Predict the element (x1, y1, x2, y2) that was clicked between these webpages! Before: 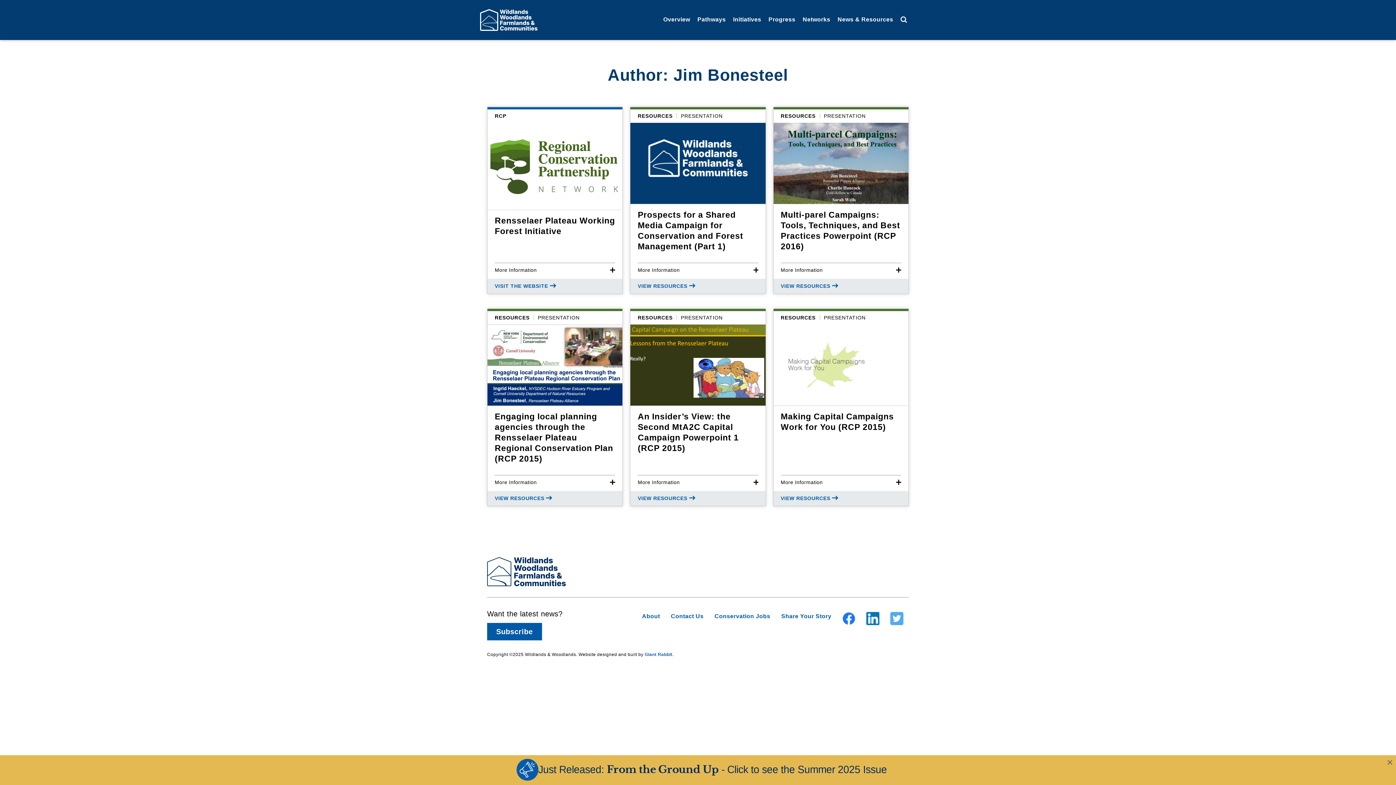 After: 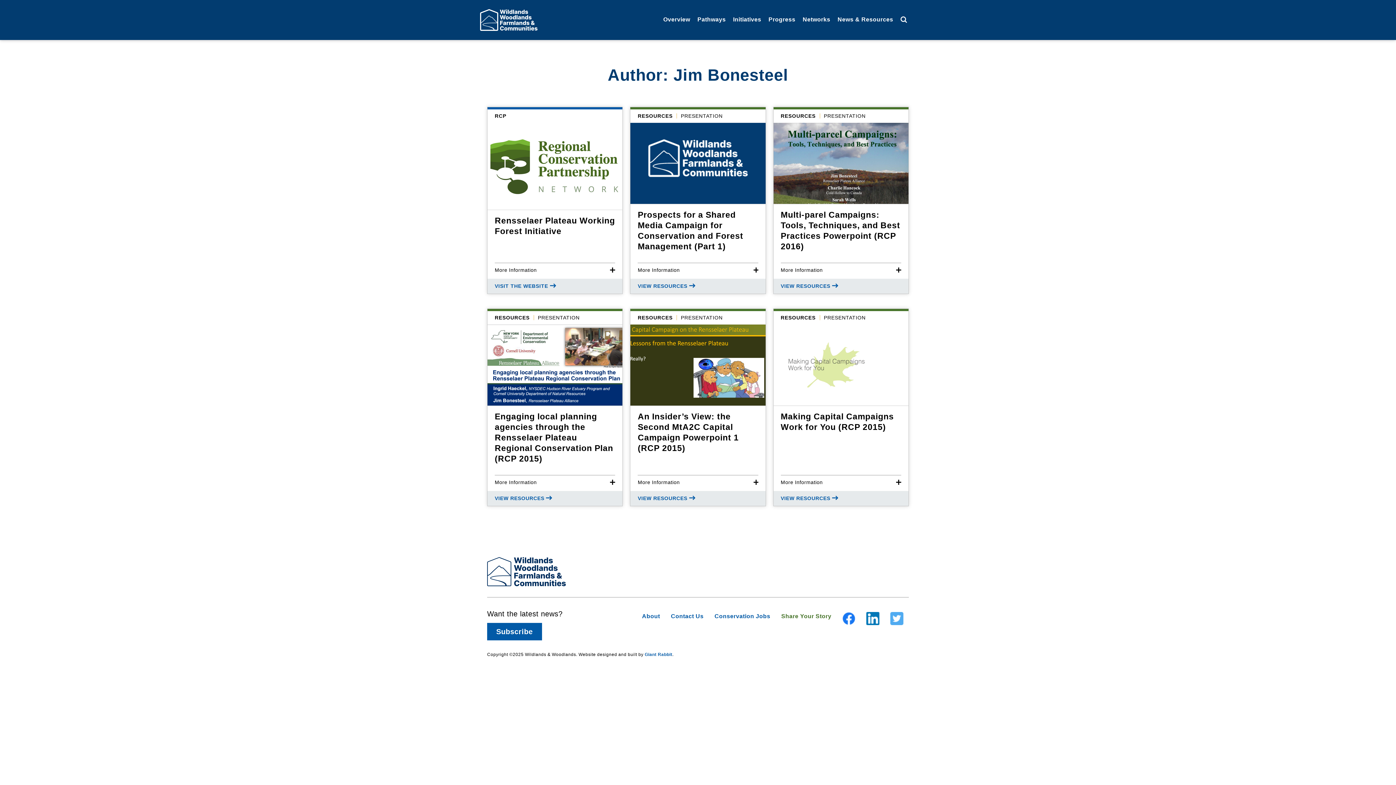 Action: label: Share Your Story bbox: (776, 608, 837, 624)